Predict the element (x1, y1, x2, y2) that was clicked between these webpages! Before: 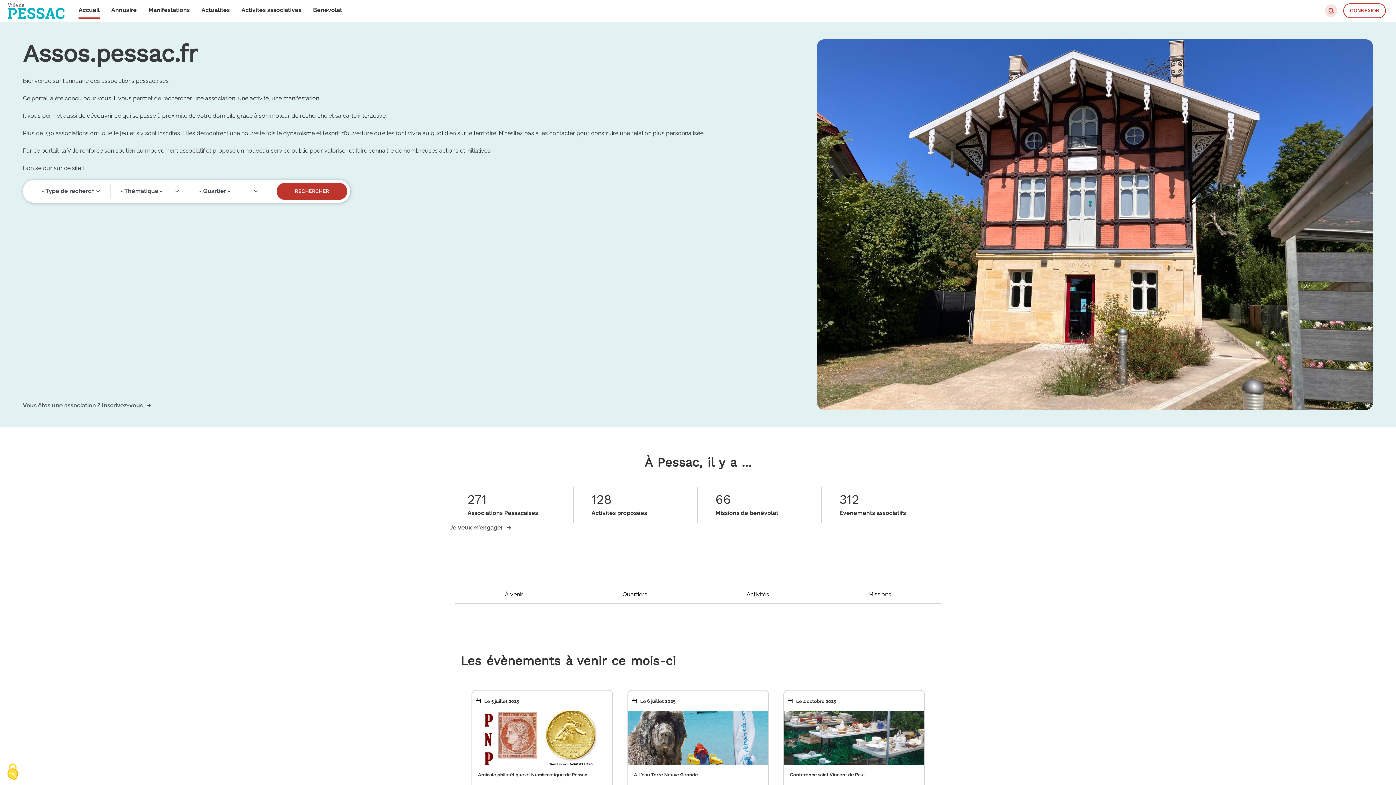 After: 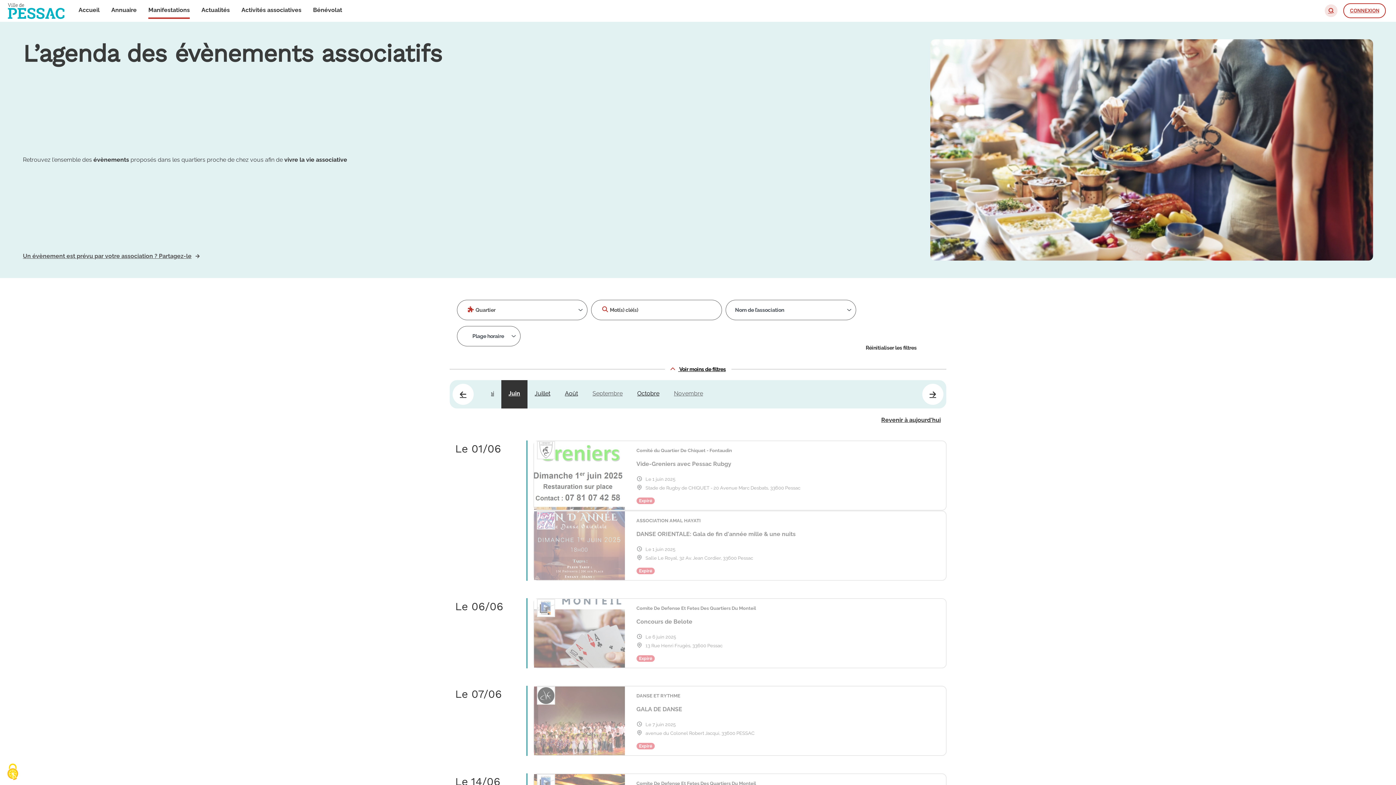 Action: label: Manifestations bbox: (148, 3, 189, 18)